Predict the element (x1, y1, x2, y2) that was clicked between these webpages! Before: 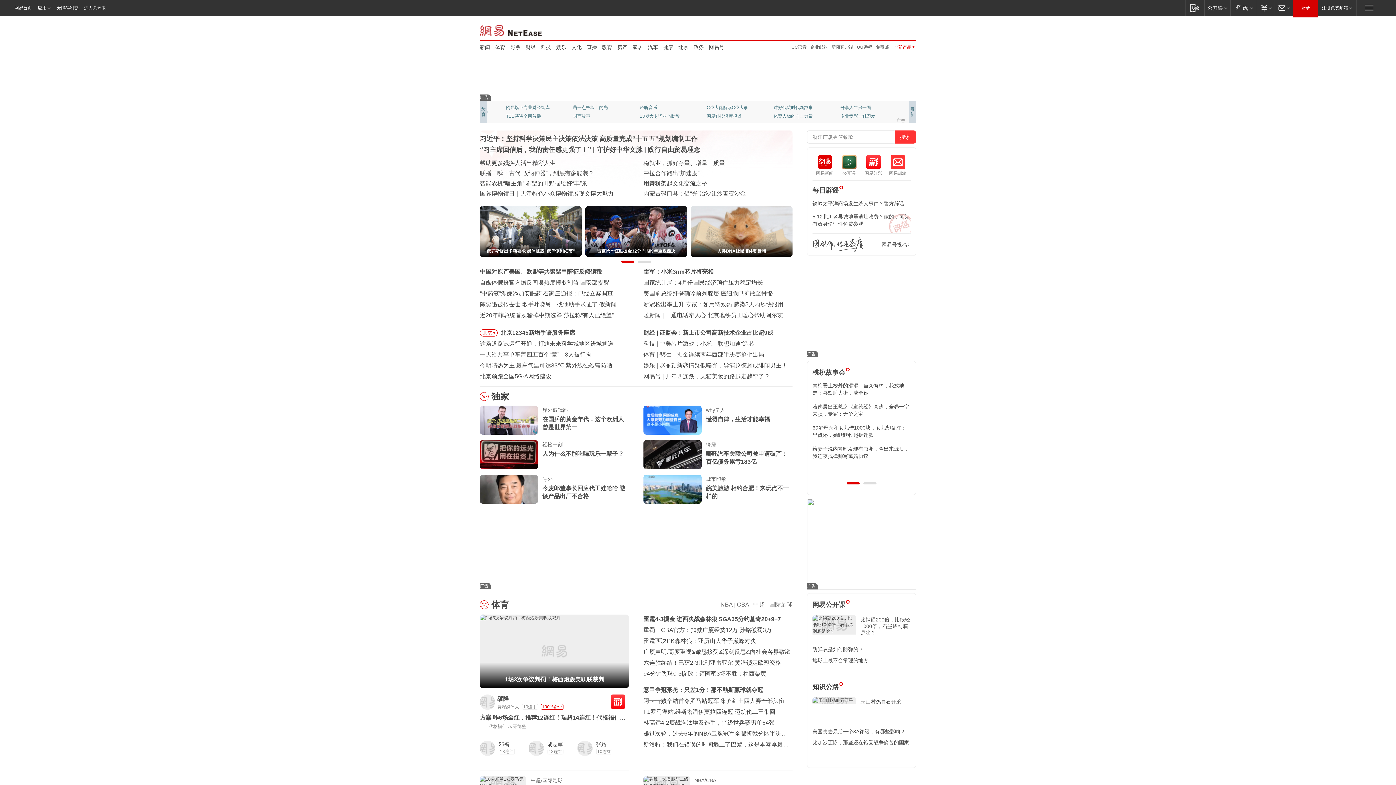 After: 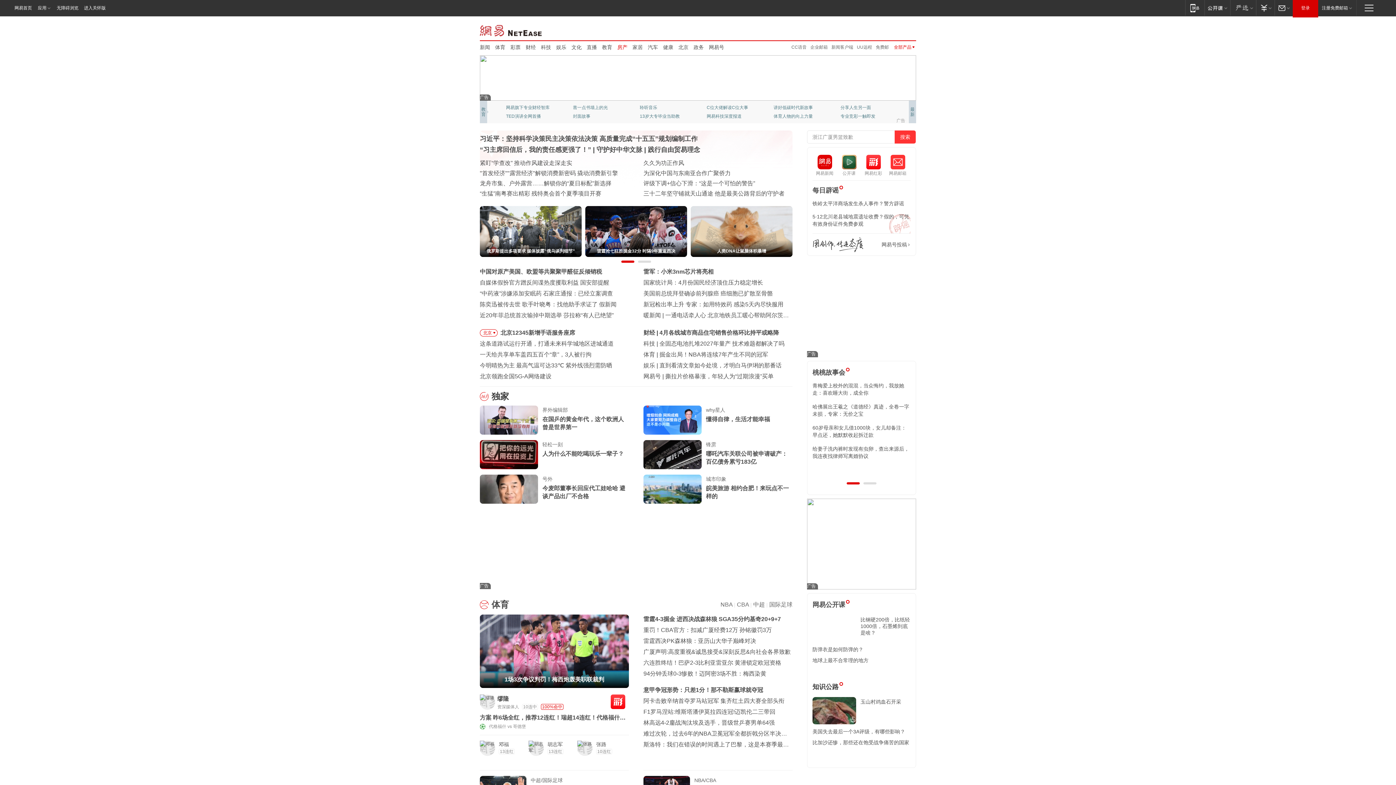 Action: bbox: (617, 43, 627, 50) label: 房产